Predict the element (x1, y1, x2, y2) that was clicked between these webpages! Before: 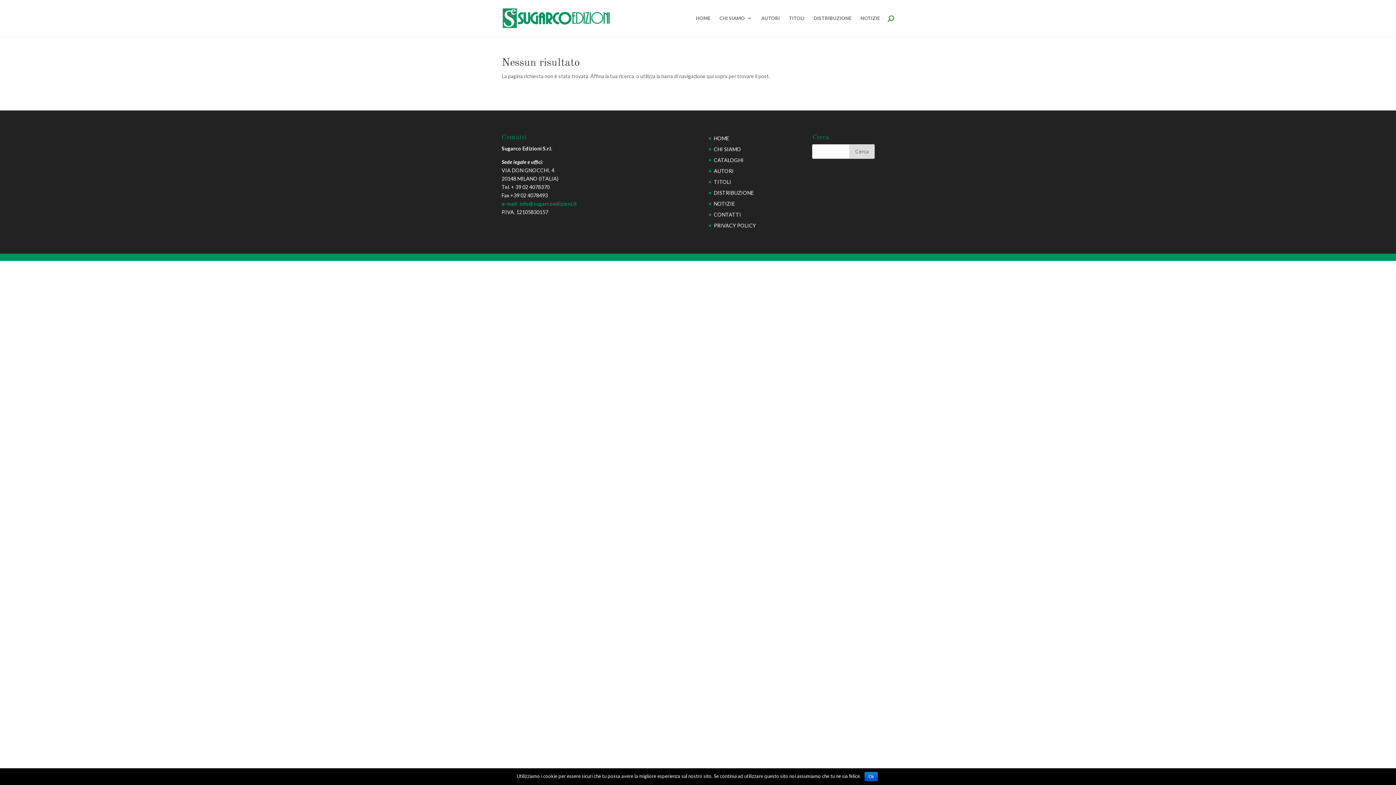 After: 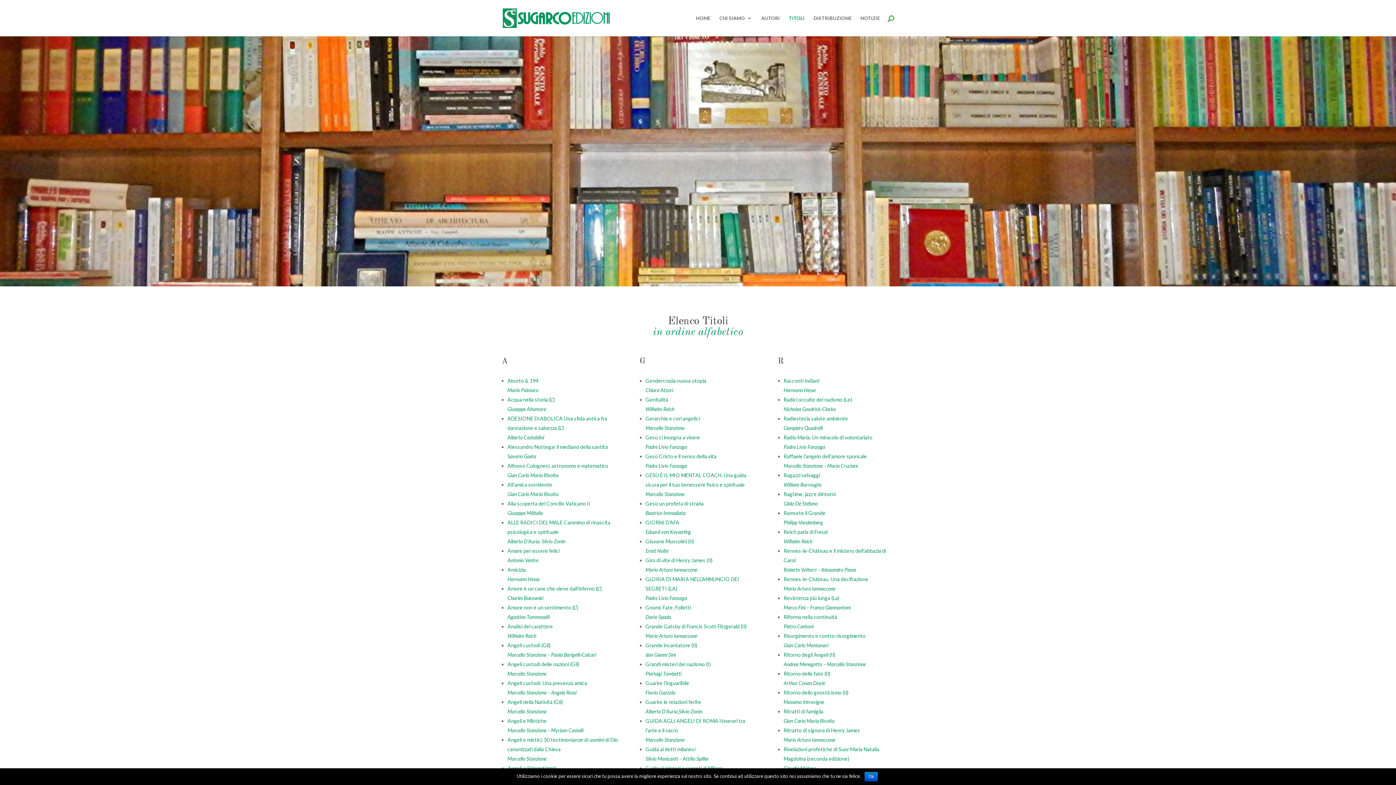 Action: label: TITOLI bbox: (714, 178, 731, 185)